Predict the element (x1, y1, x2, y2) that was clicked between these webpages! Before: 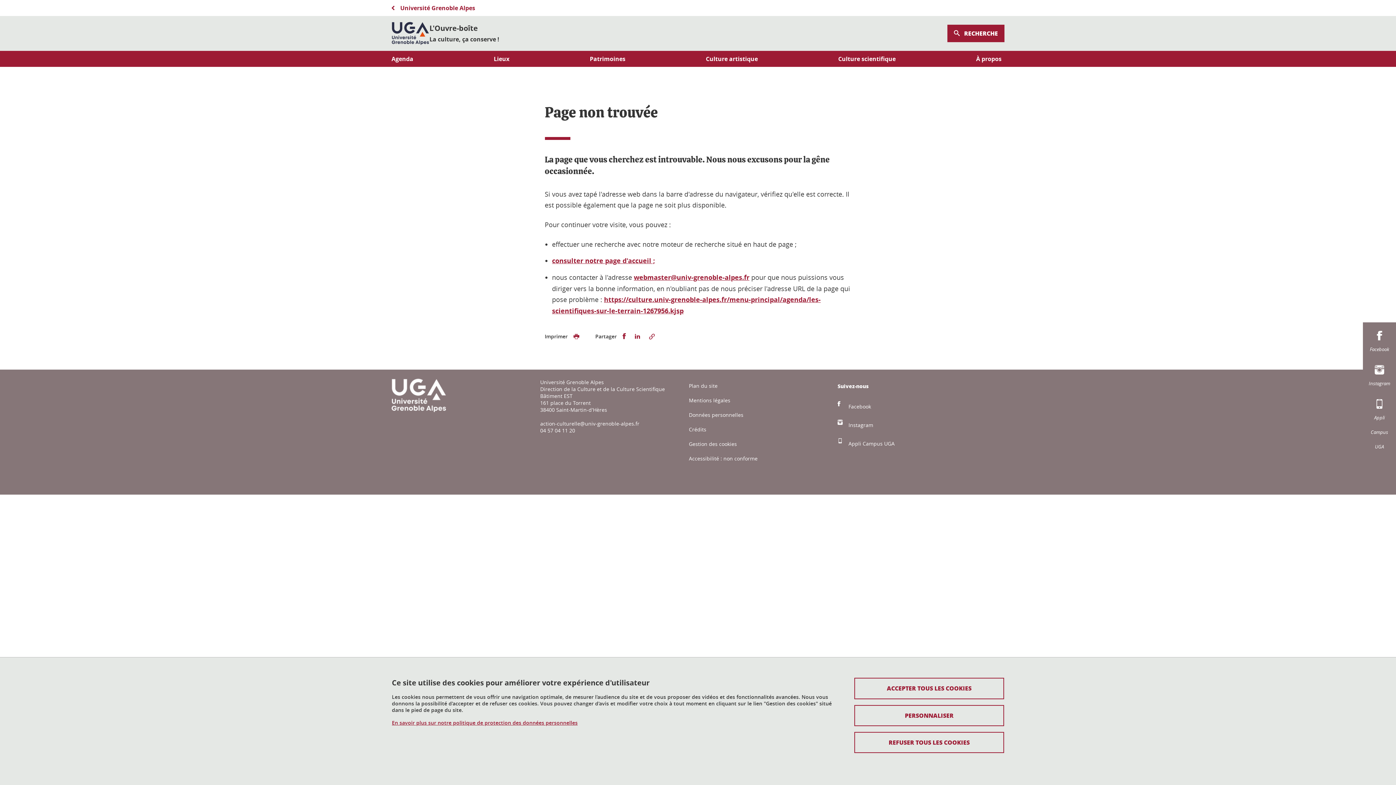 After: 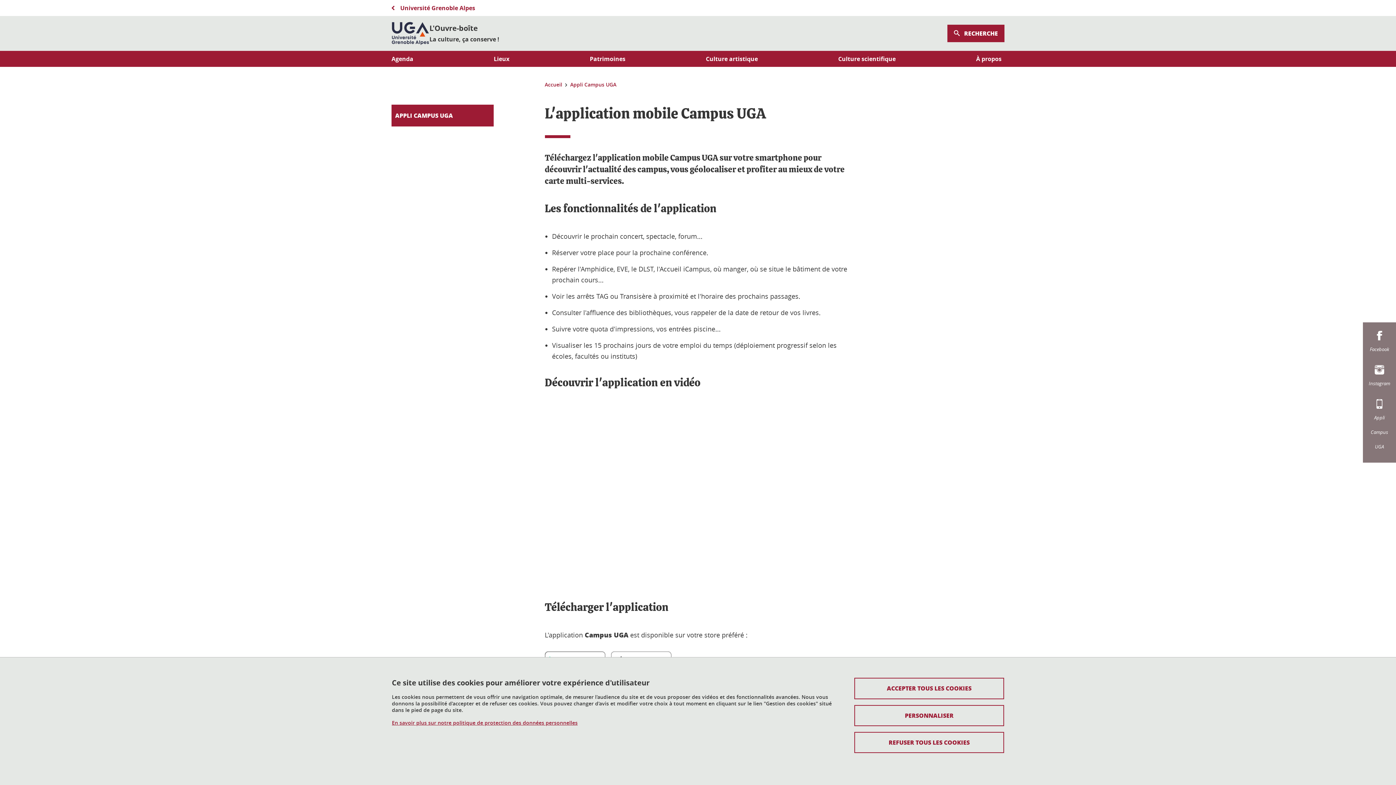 Action: label: Appli Campus UGA bbox: (1366, 399, 1393, 454)